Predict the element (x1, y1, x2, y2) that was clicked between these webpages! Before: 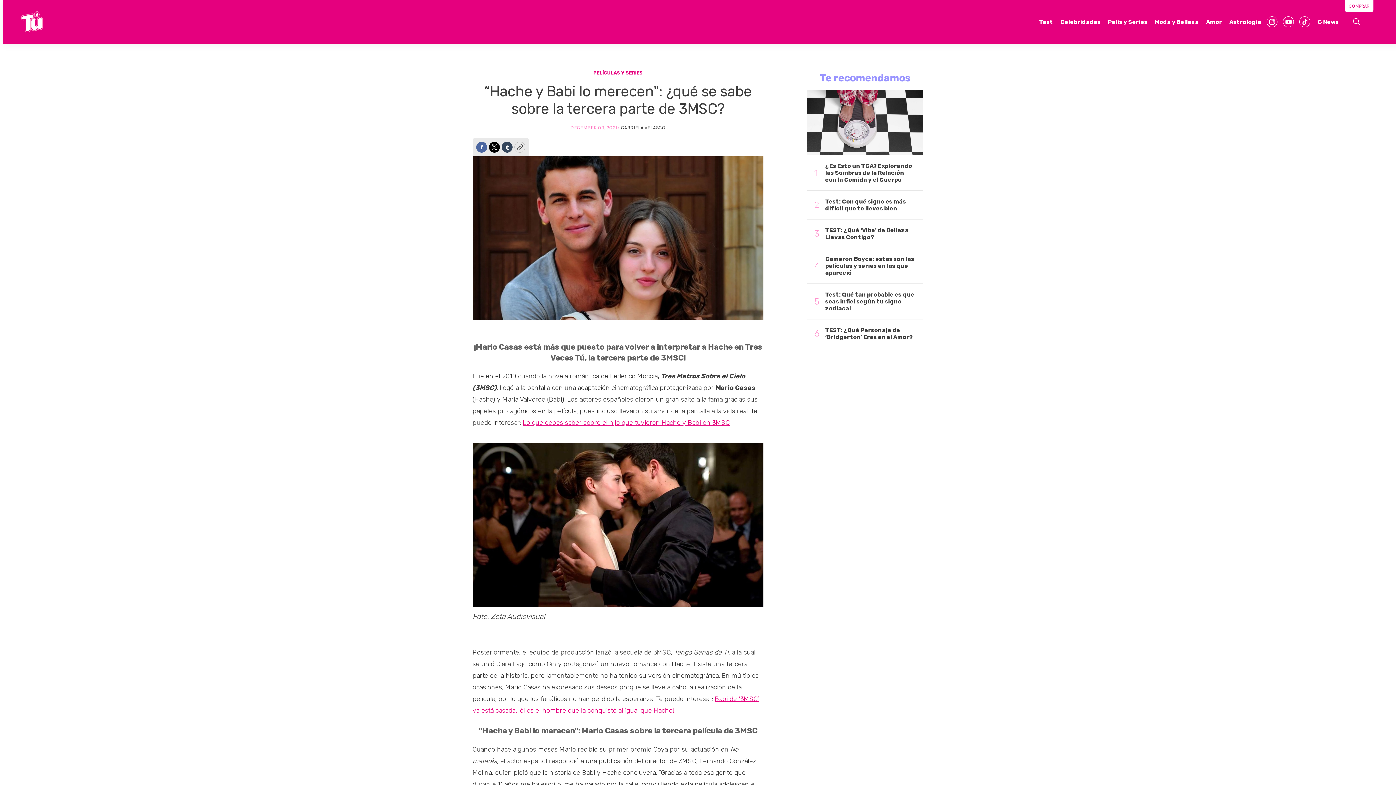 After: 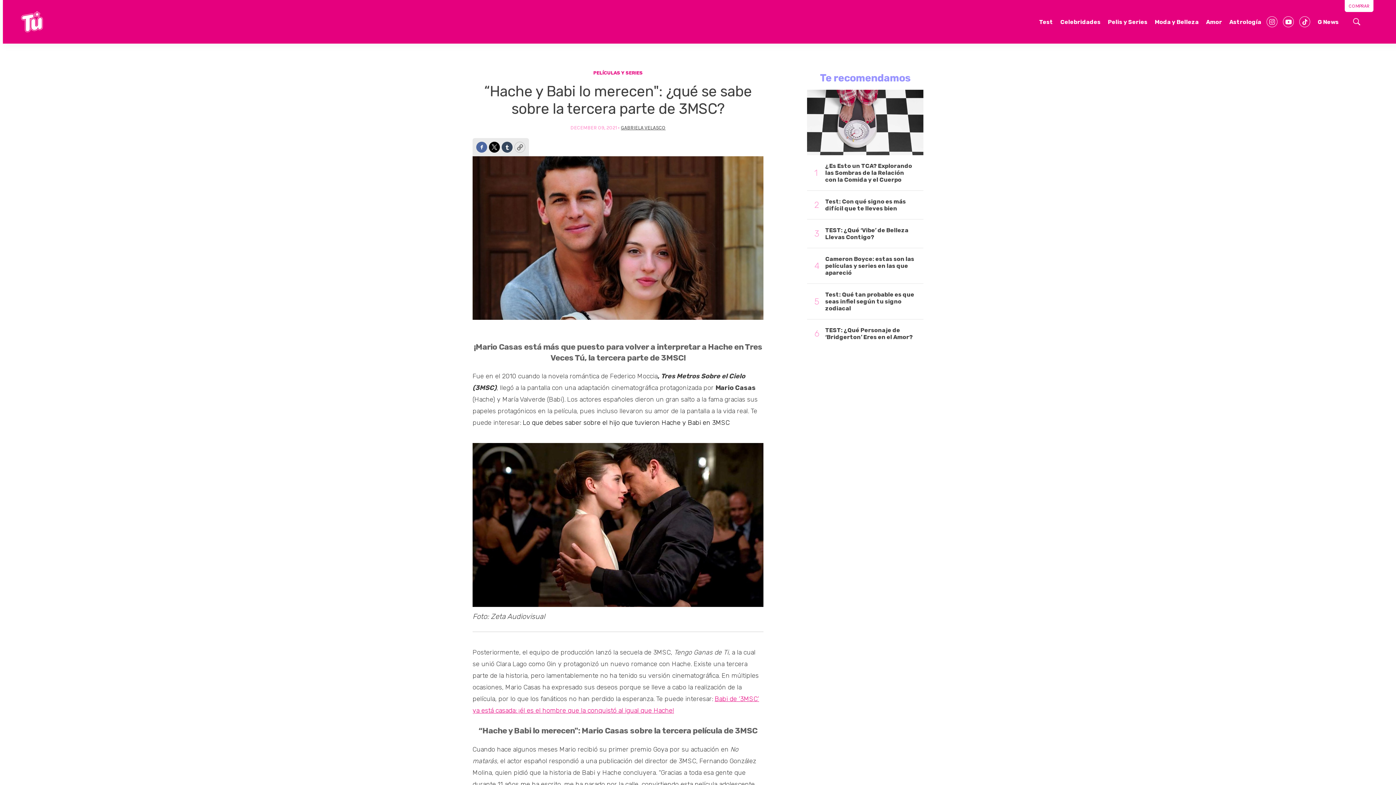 Action: bbox: (522, 419, 729, 427) label: Lo que debes saber sobre el hijo que tuvieron Hache y Babi en 3MSC